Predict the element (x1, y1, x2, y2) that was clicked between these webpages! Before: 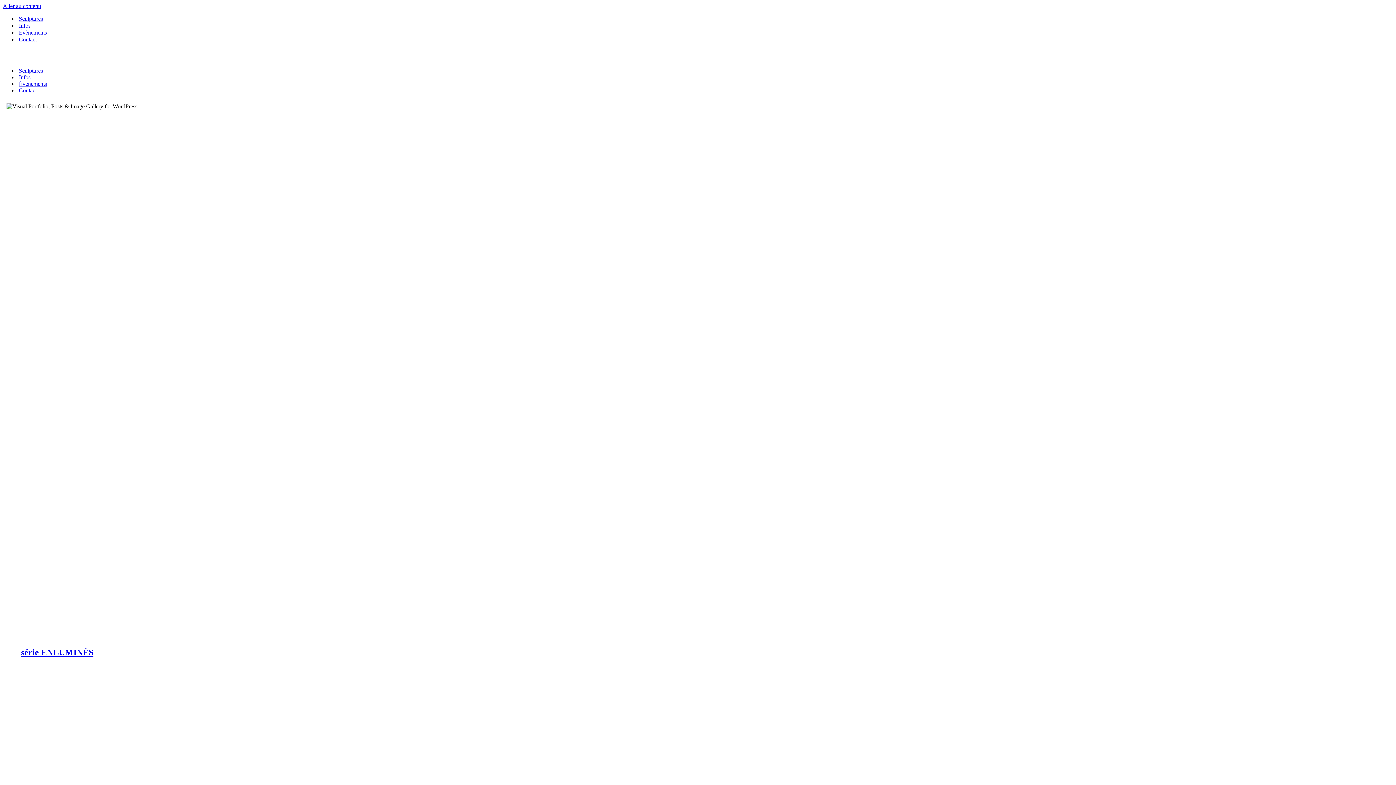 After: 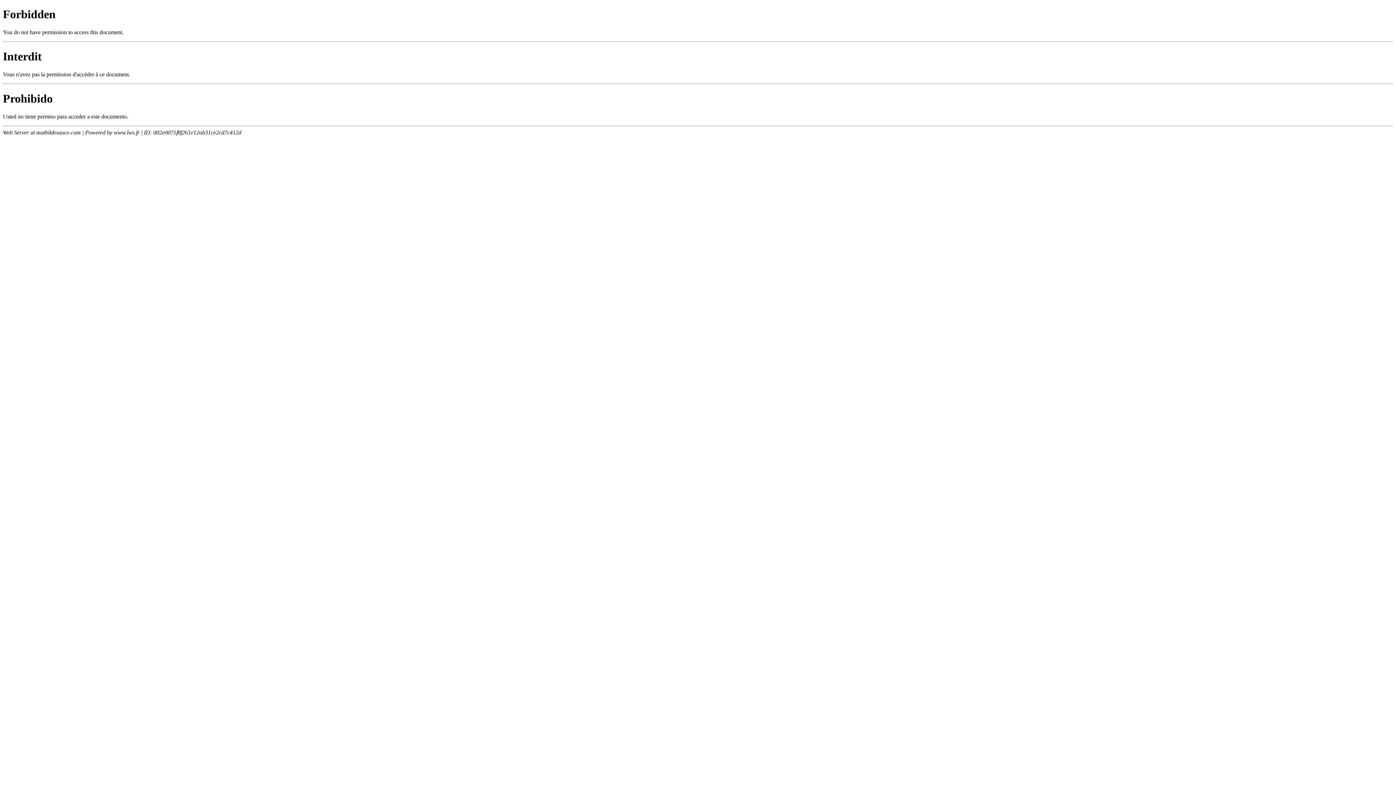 Action: label: Contact bbox: (18, 36, 36, 42)